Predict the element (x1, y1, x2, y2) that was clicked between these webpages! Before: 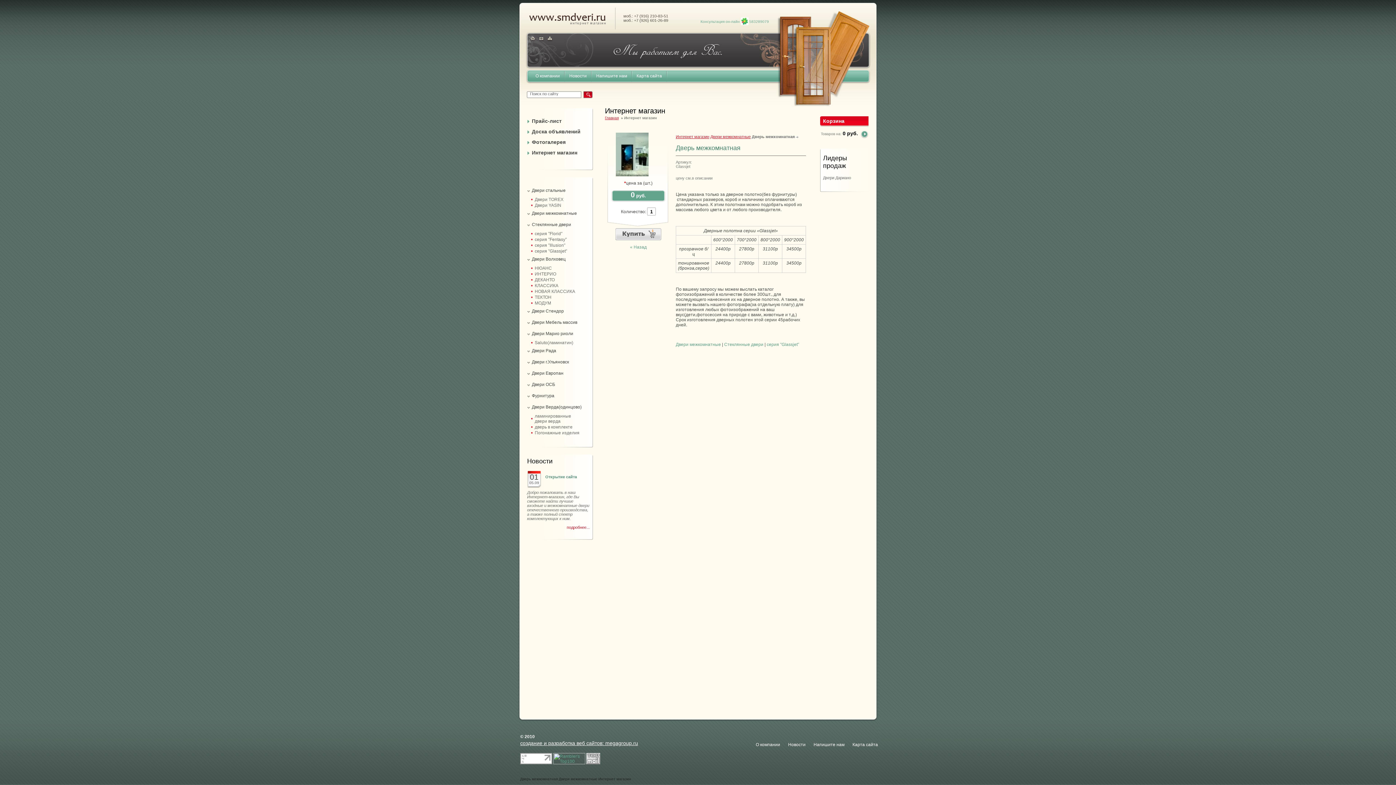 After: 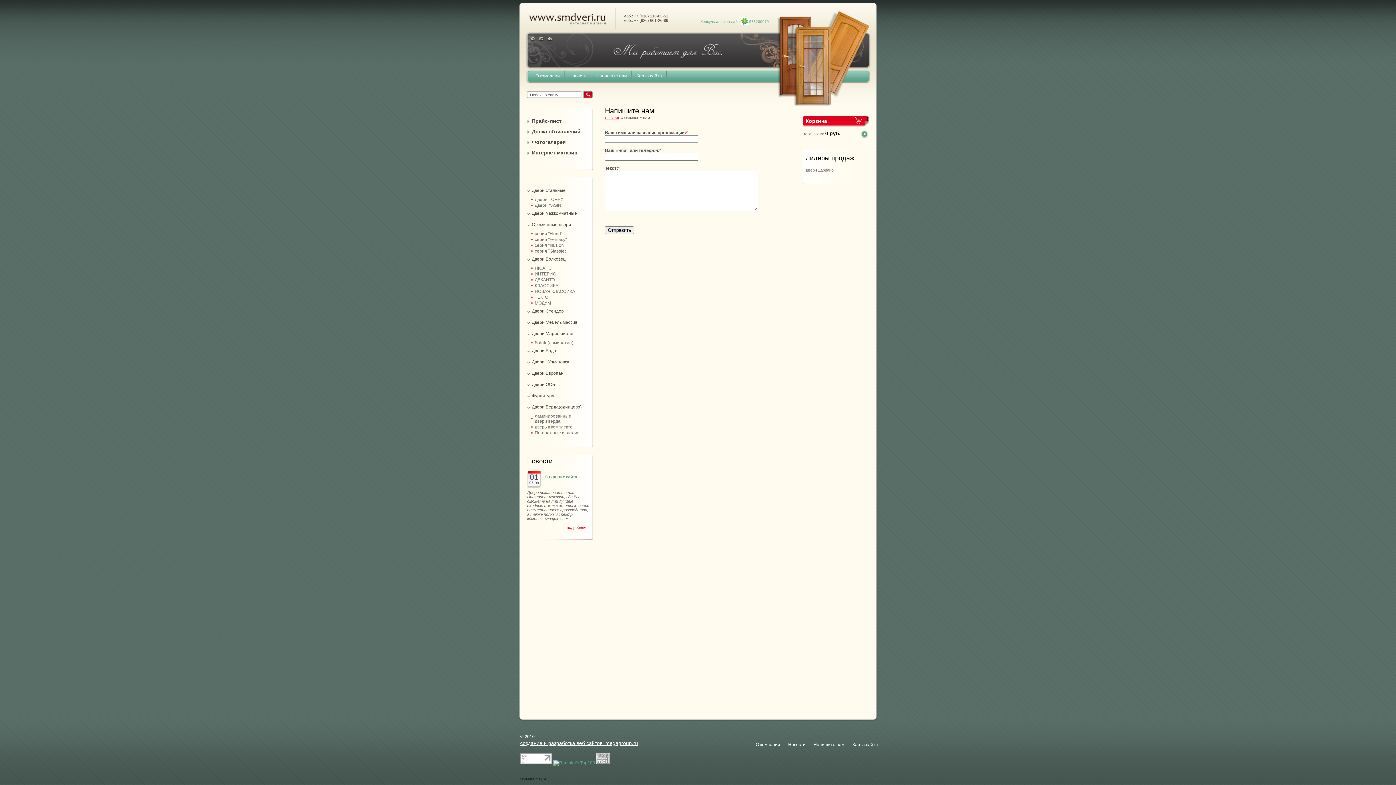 Action: bbox: (813, 742, 844, 747) label: Напишите нам